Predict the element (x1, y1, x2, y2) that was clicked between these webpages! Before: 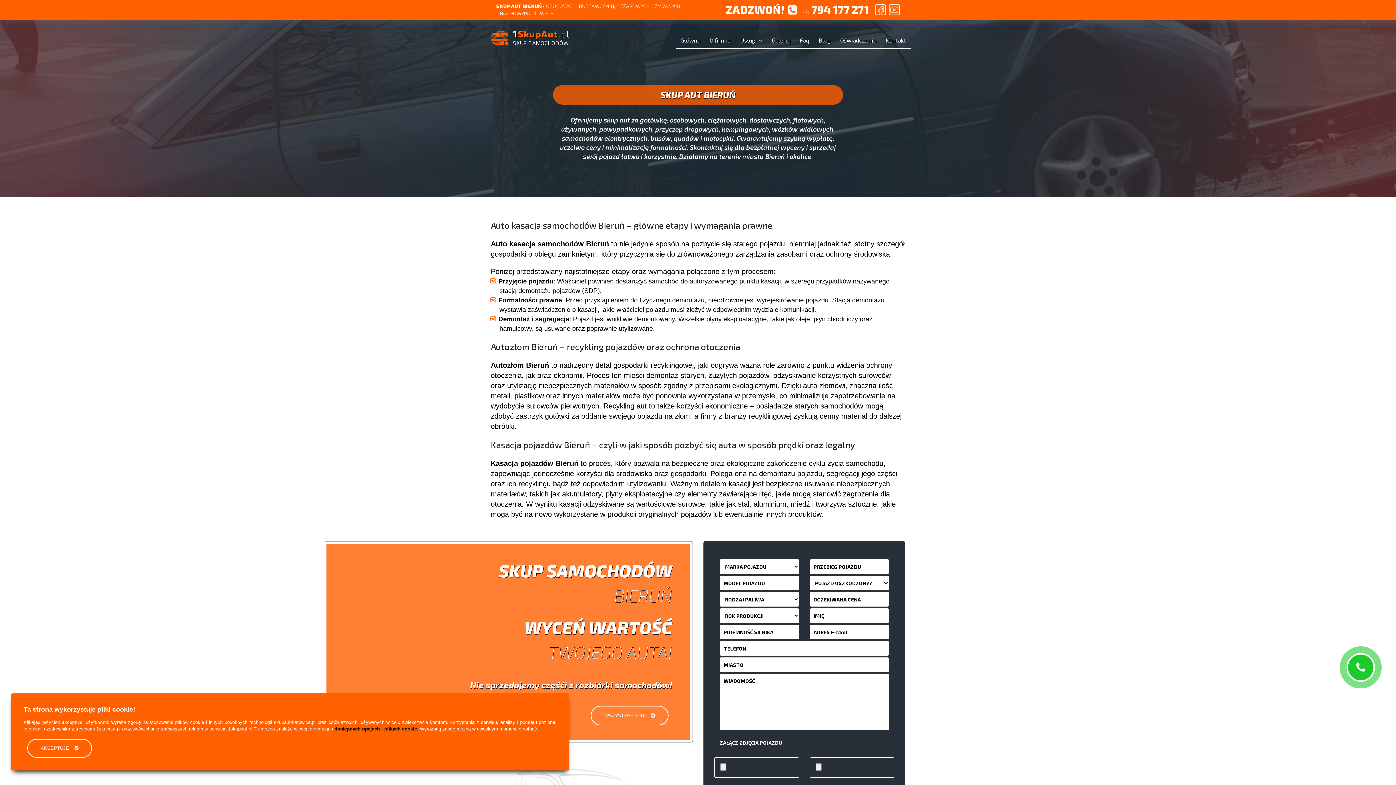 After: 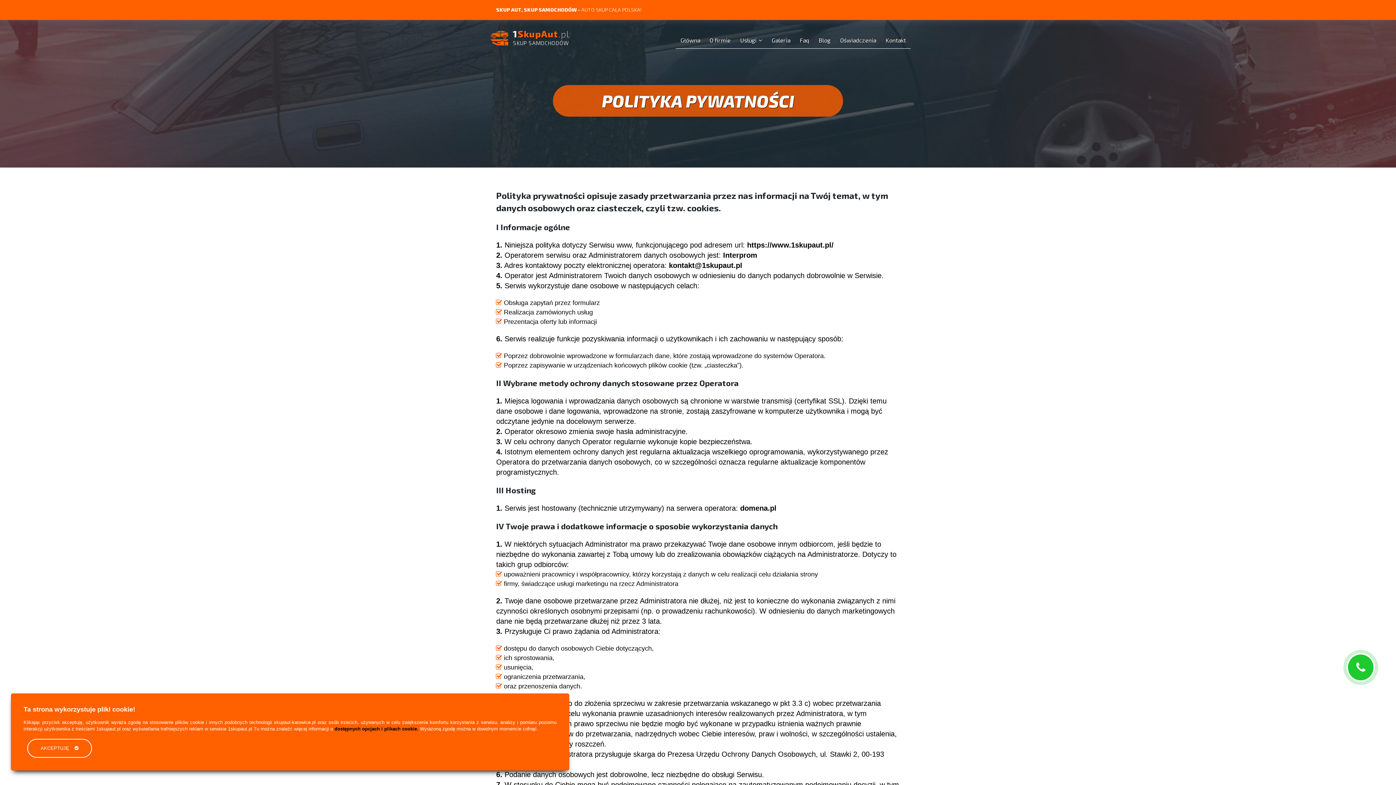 Action: bbox: (334, 726, 418, 732) label: dostępnych opcjach i plikach cookie.